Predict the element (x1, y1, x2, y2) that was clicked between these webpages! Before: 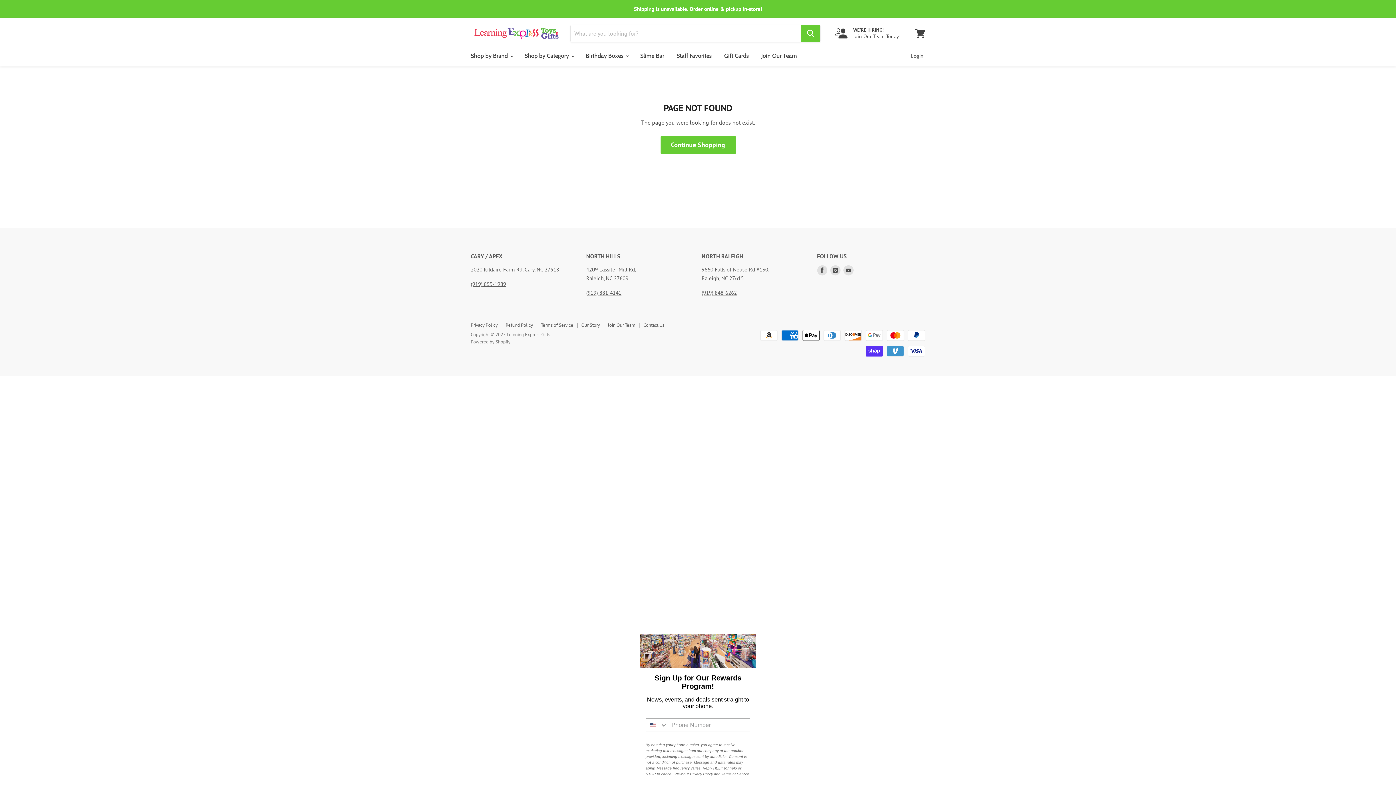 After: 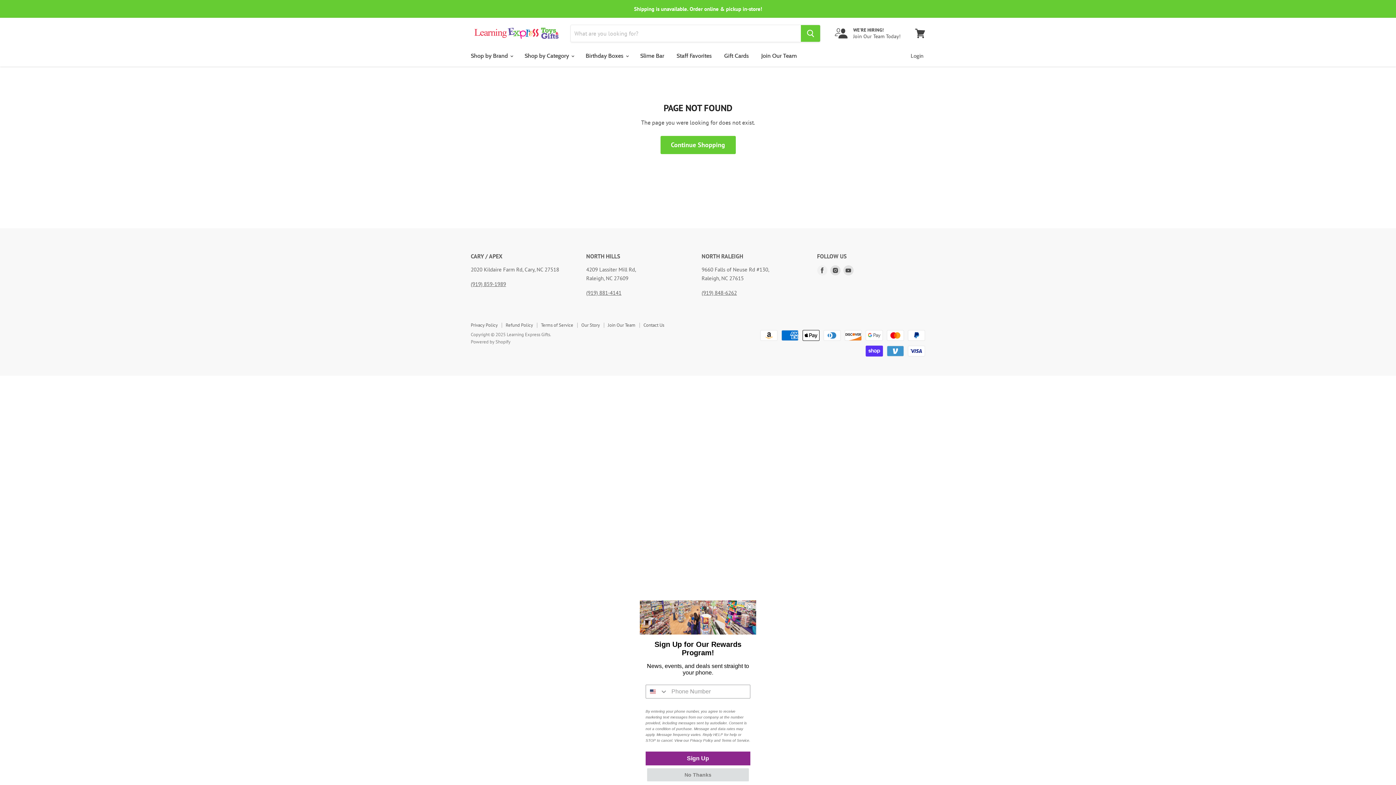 Action: label: Find us on Facebook bbox: (815, 263, 828, 277)